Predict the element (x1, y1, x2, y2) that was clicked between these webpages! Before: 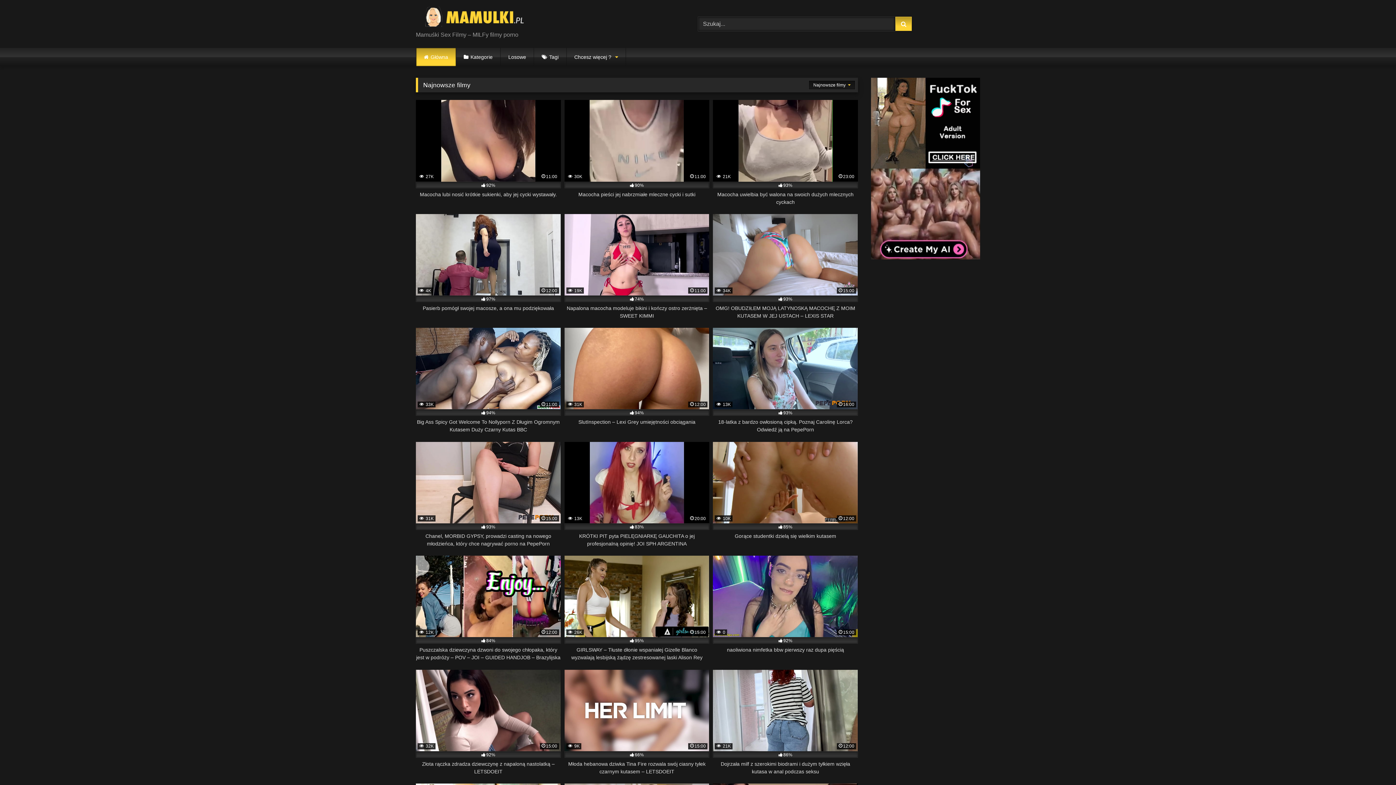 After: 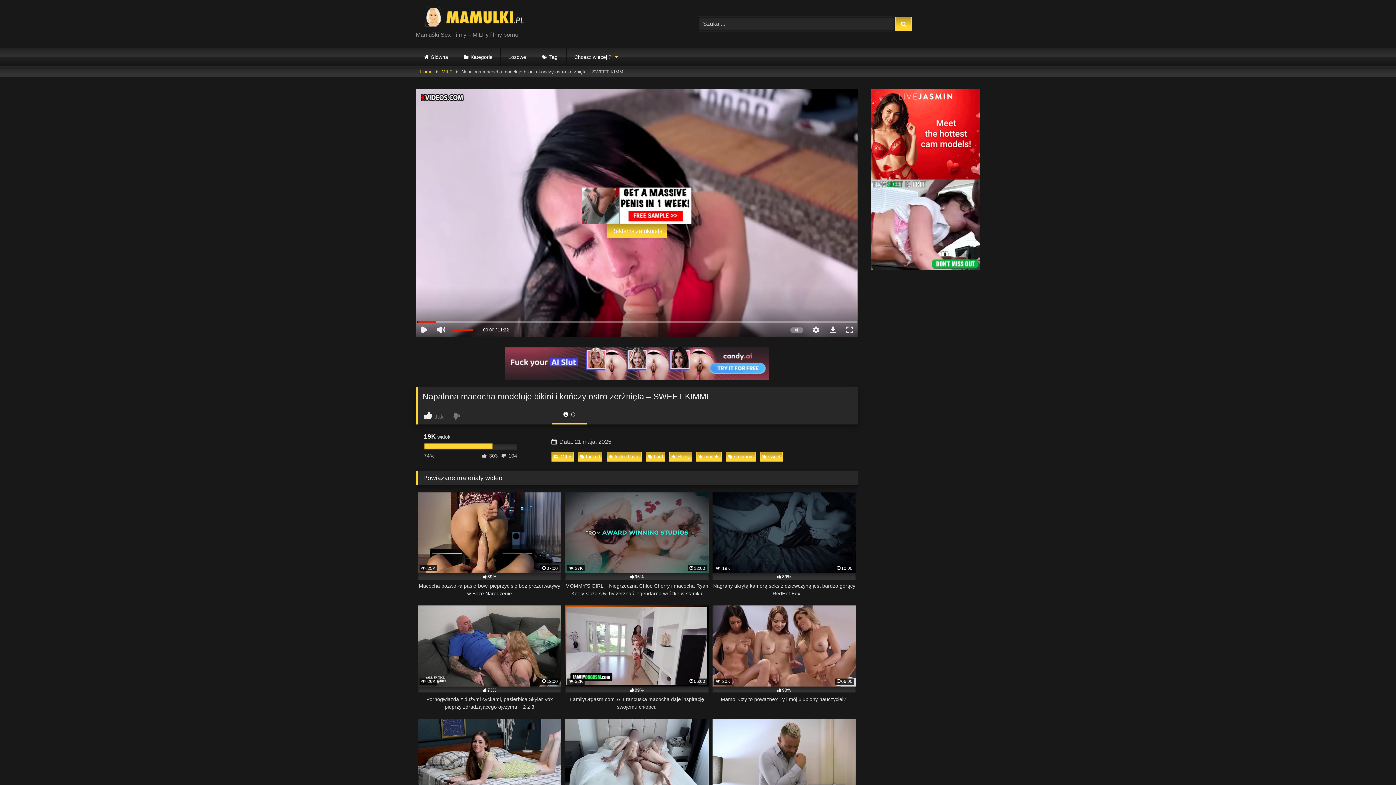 Action: label:  19K
11:00
74%
Napalona macocha modeluje bikini i kończy ostro zerżnięta – SWEET KIMMI bbox: (564, 214, 709, 320)